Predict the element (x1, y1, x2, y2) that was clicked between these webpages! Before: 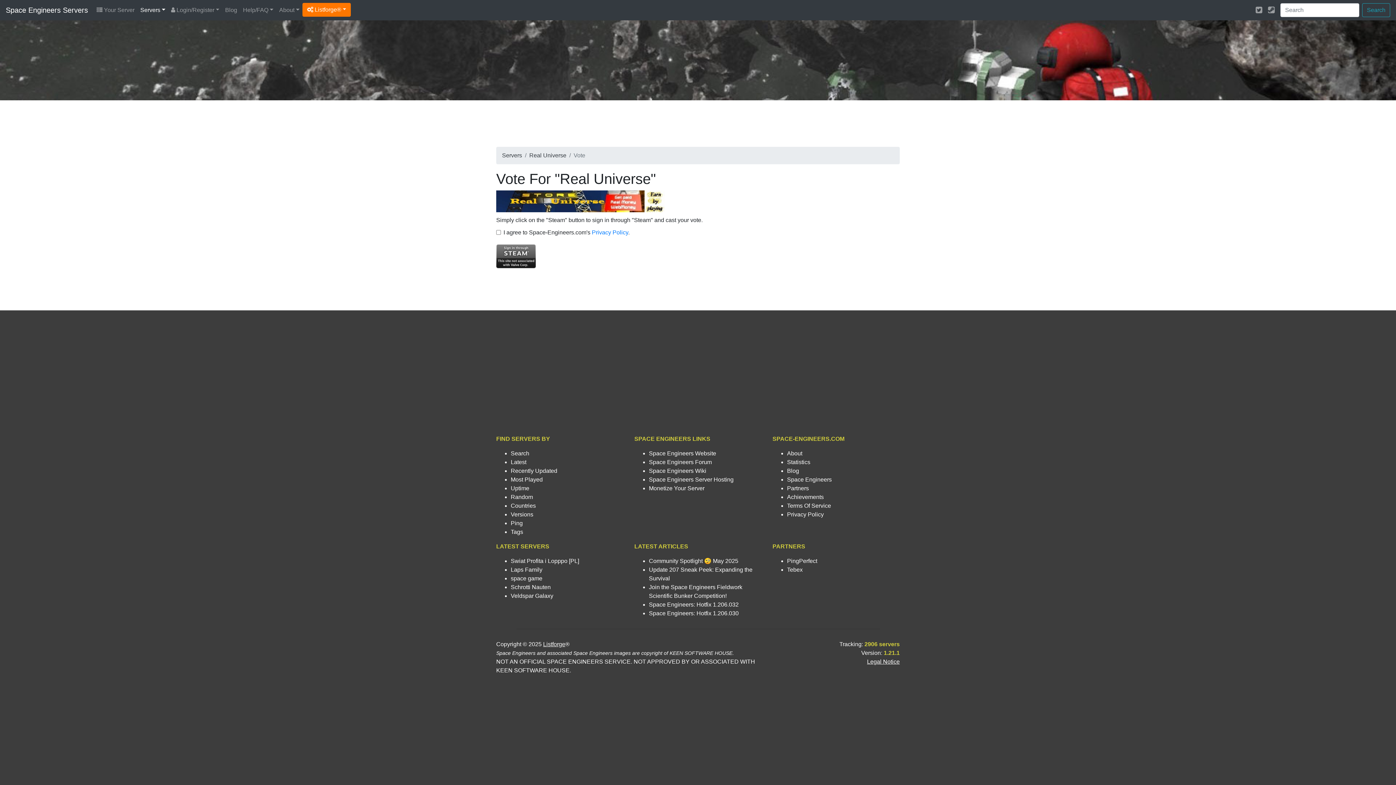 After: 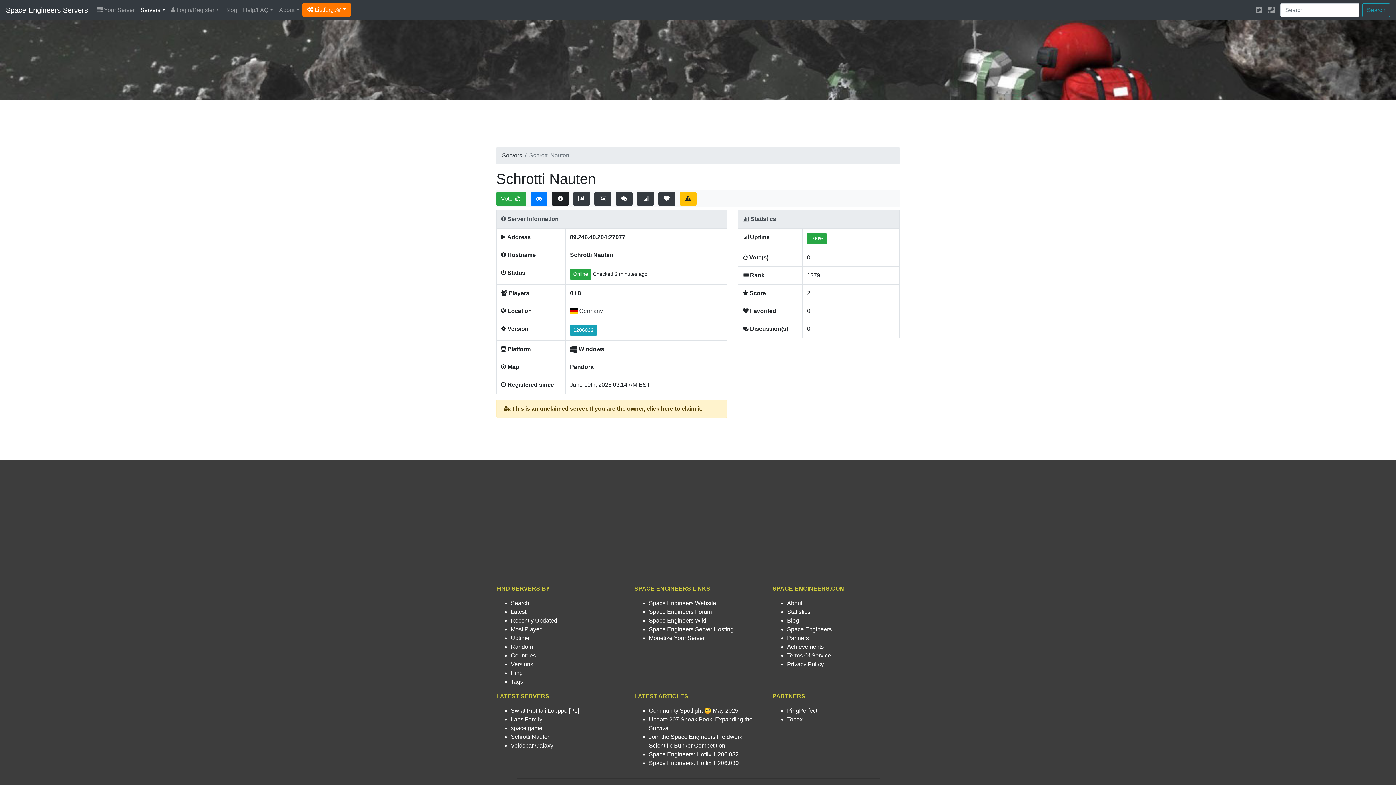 Action: bbox: (510, 584, 550, 590) label: Schrotti Nauten